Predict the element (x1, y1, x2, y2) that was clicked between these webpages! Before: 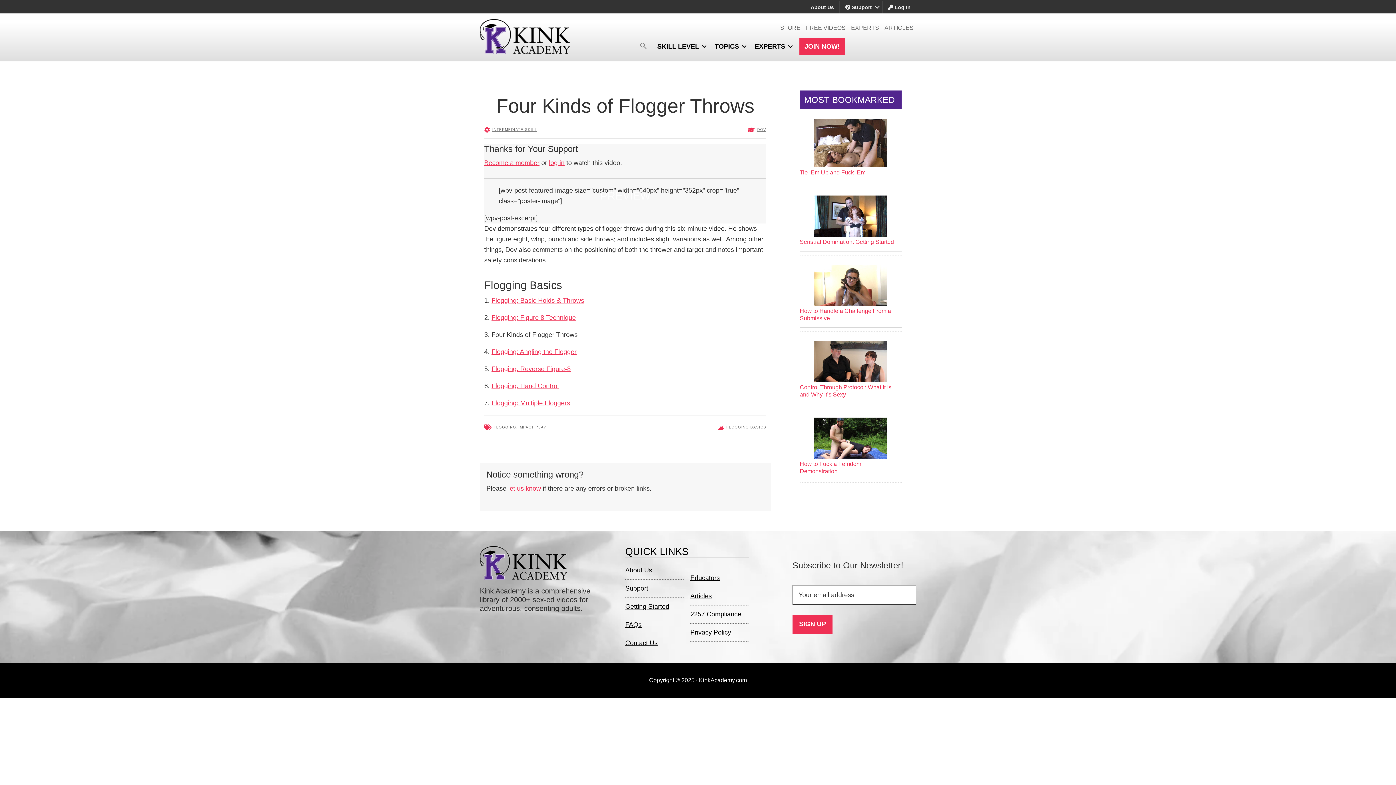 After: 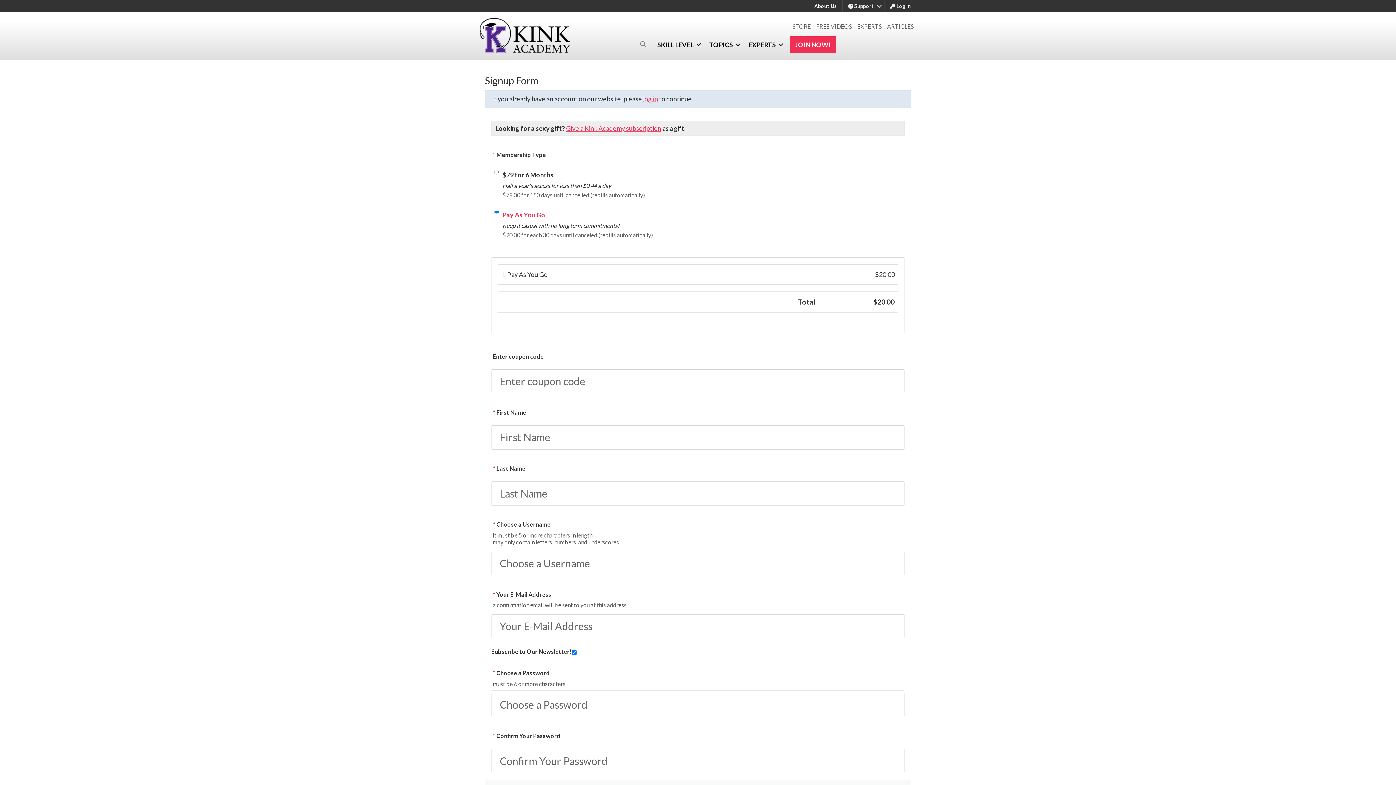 Action: label: Become a member bbox: (484, 159, 539, 166)